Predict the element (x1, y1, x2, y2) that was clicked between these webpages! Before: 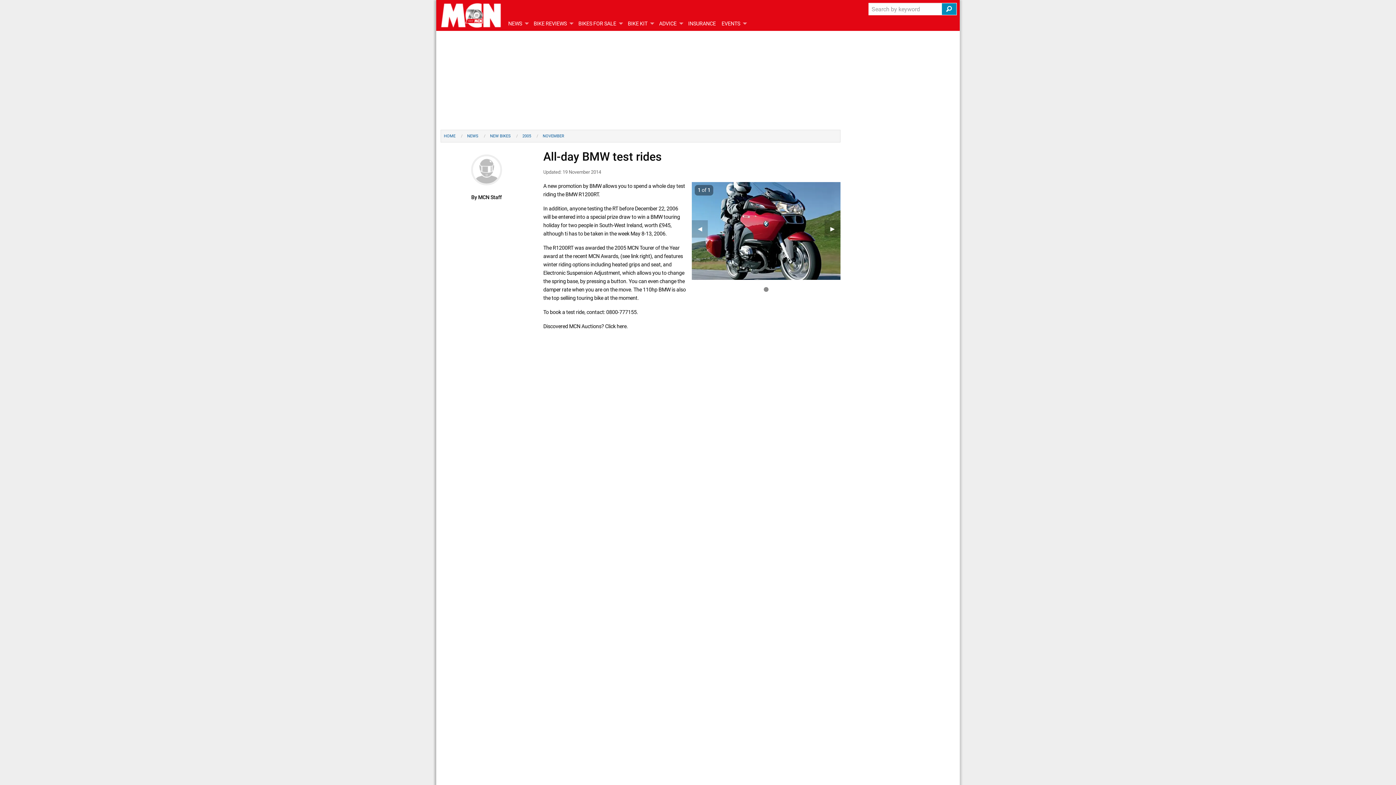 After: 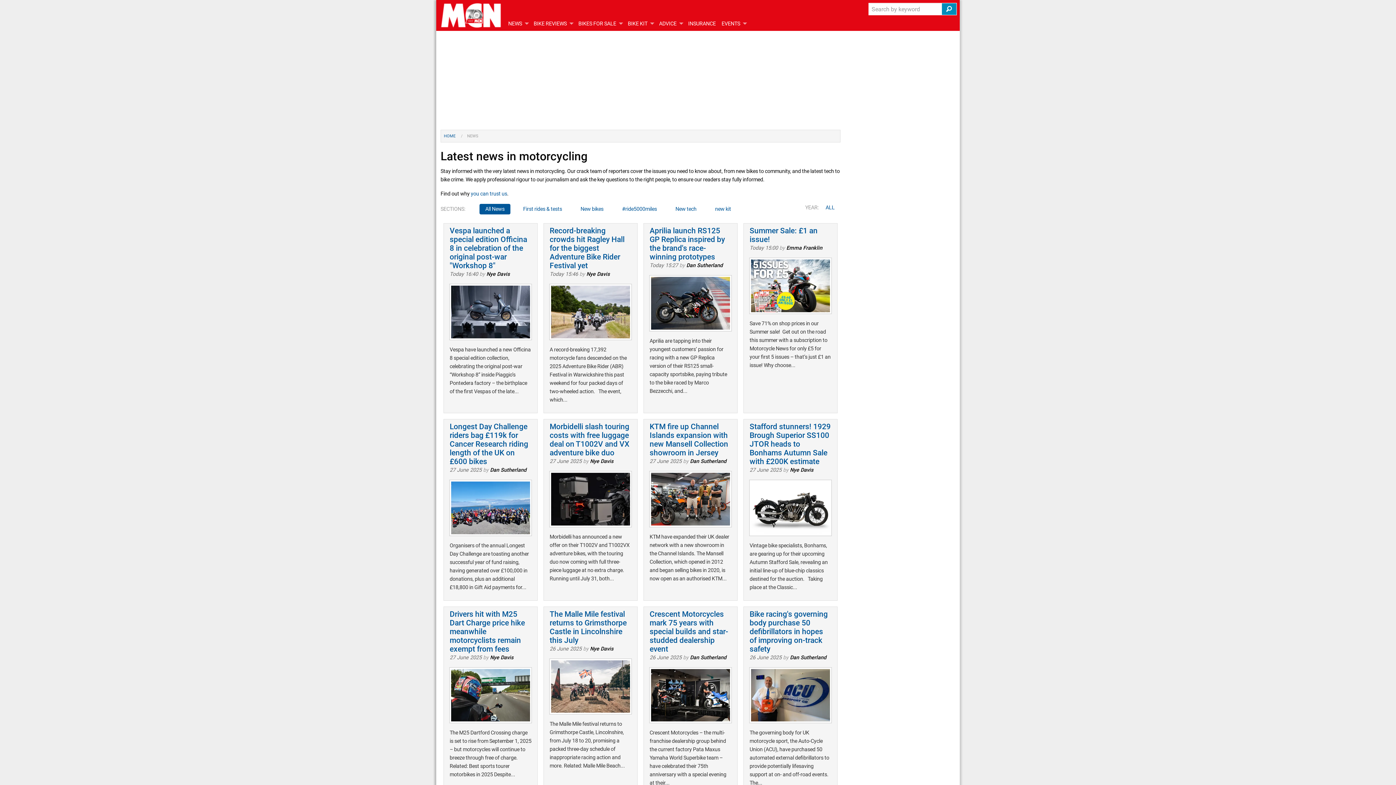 Action: bbox: (505, 16, 530, 30) label: NEWS